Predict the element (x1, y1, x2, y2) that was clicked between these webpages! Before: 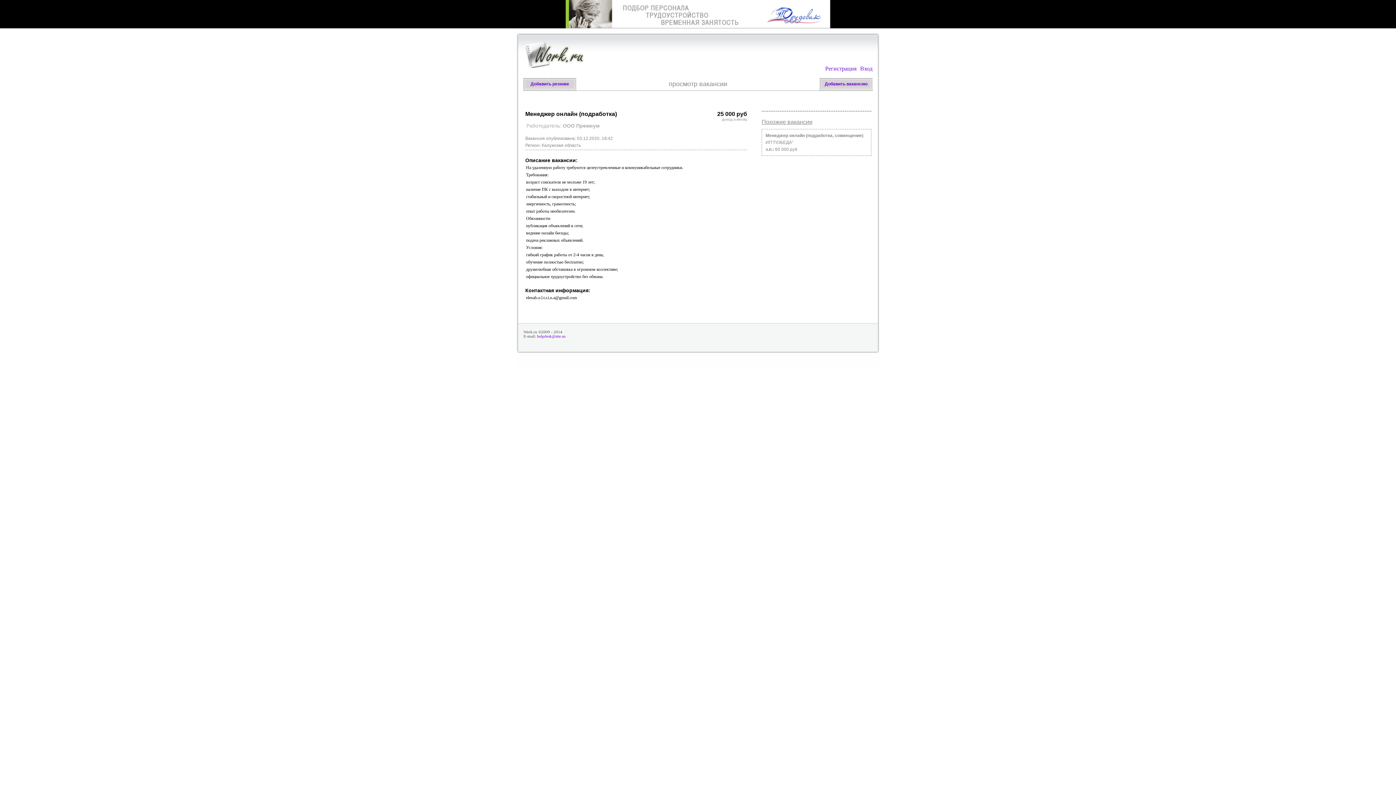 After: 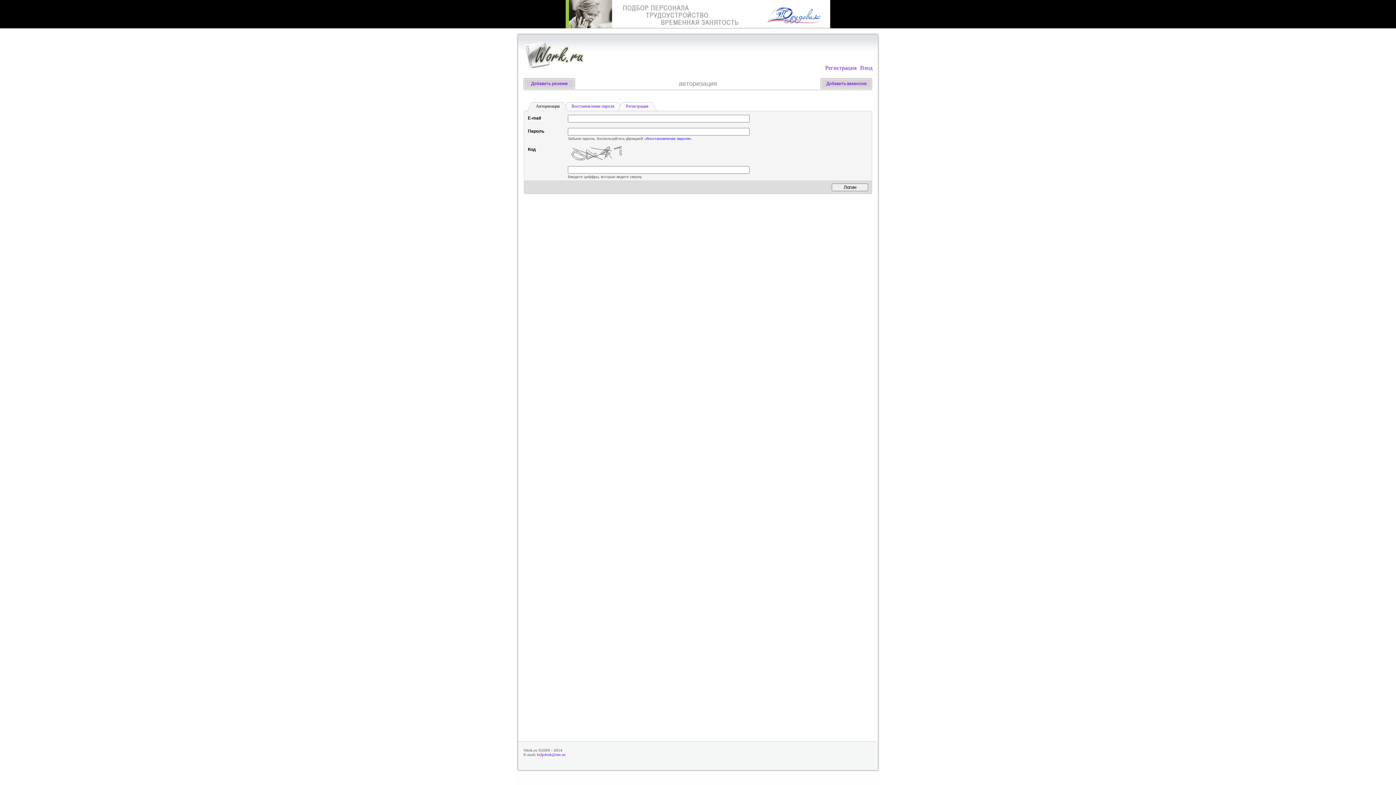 Action: bbox: (860, 65, 872, 72) label: Вход